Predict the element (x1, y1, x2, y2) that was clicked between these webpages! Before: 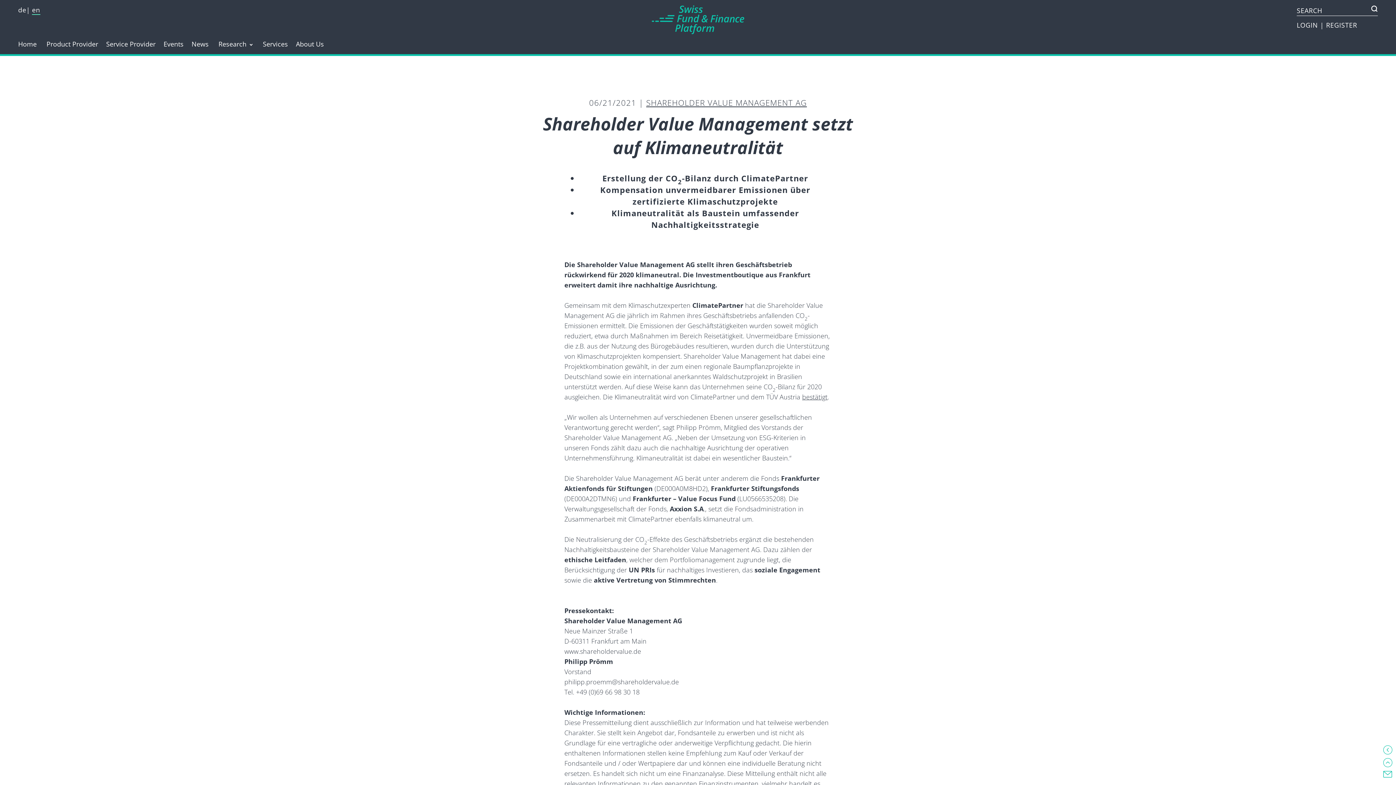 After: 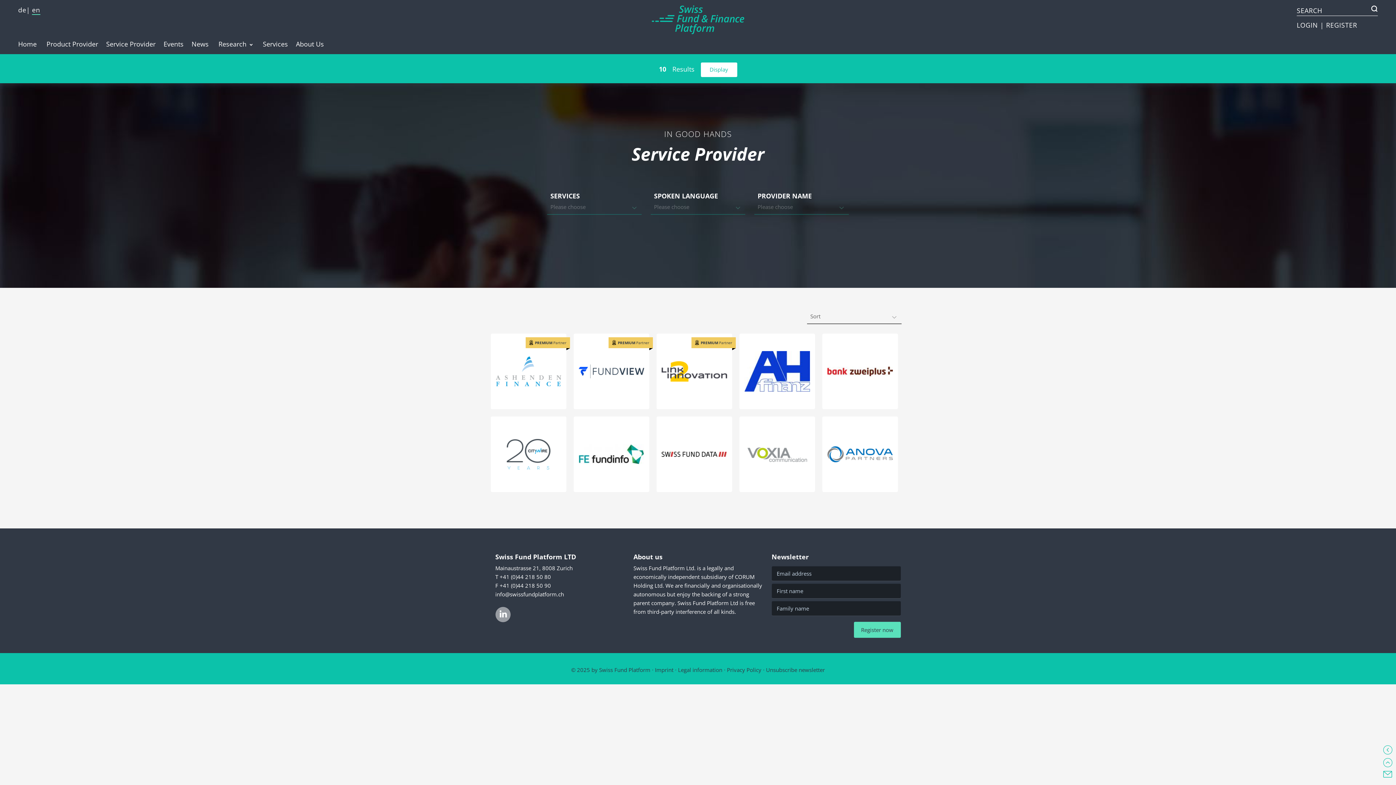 Action: label: Service Provider bbox: (106, 39, 155, 48)